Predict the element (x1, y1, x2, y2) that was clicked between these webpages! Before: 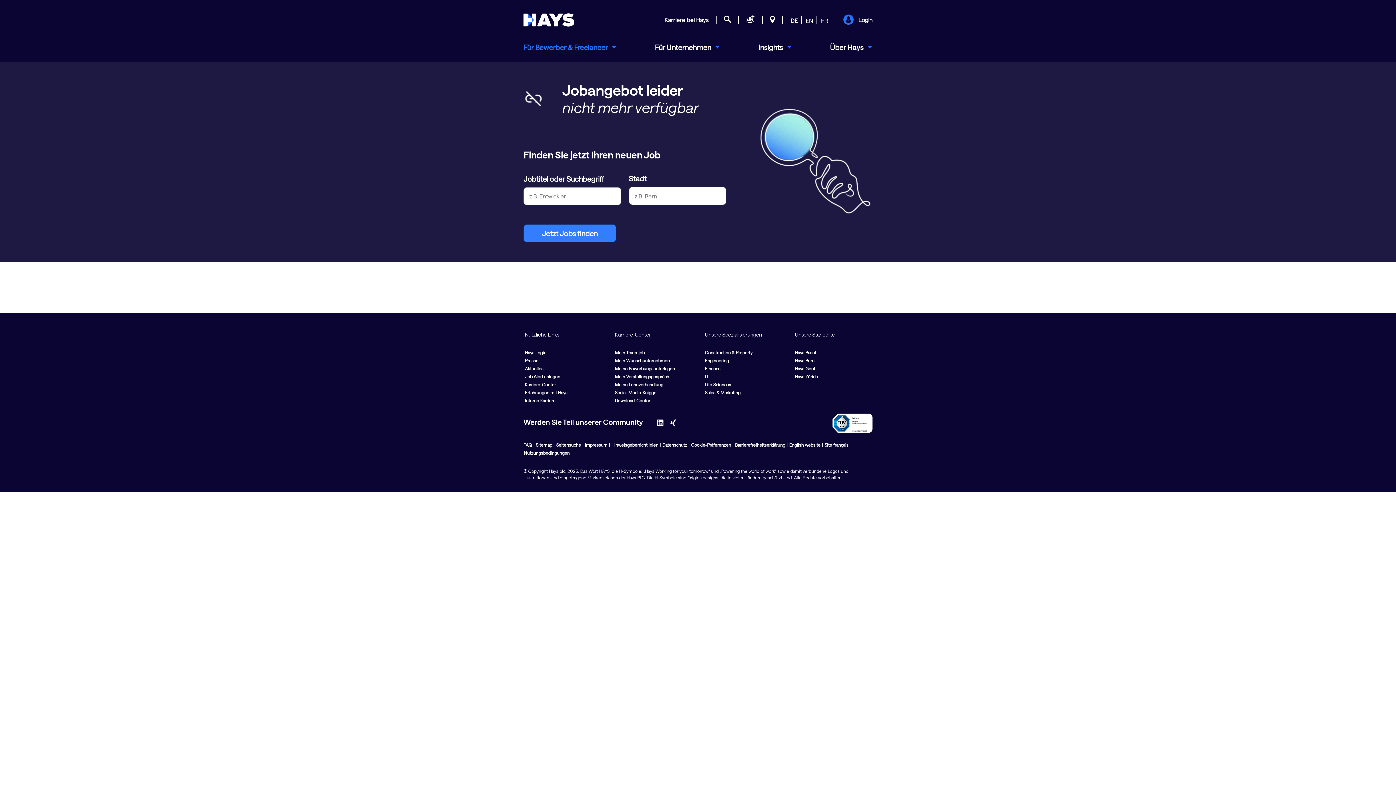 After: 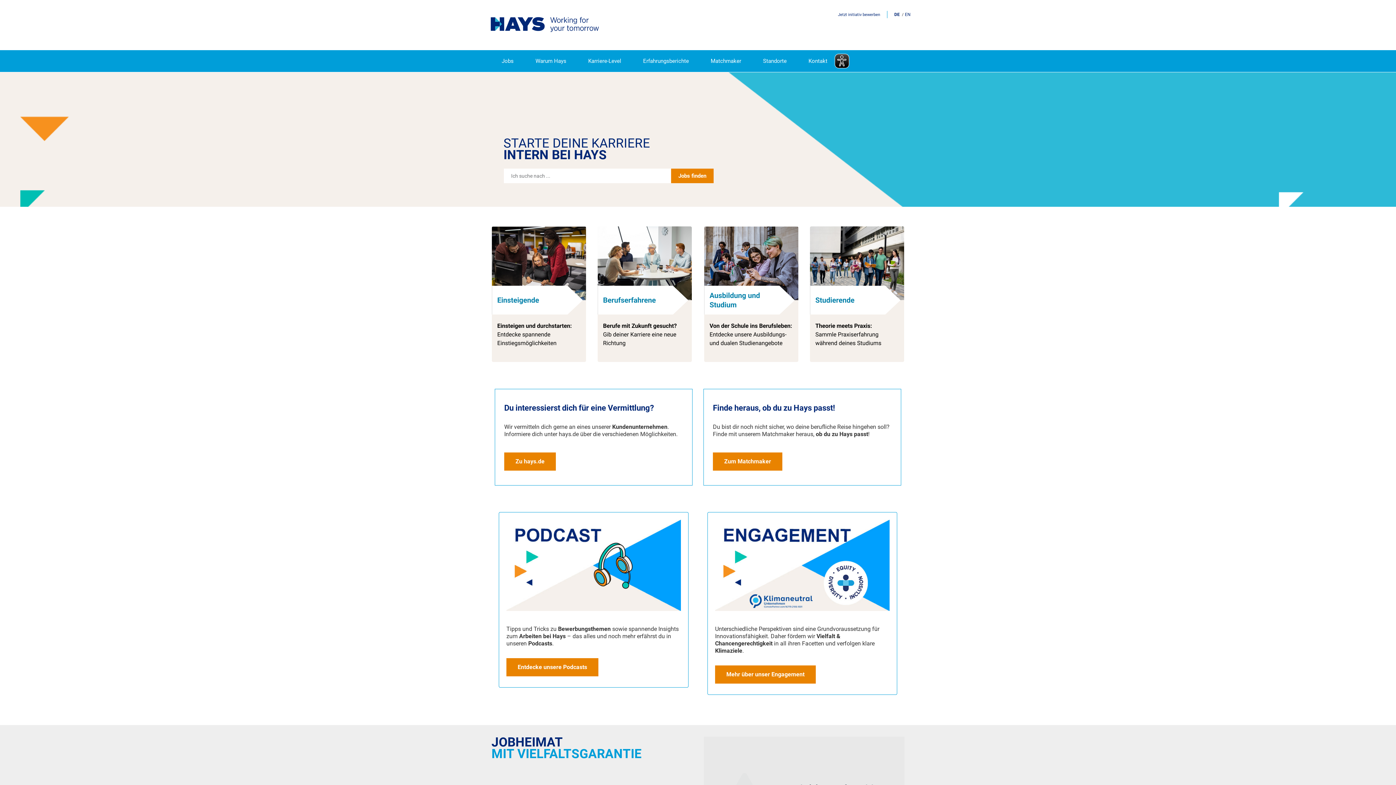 Action: bbox: (525, 398, 555, 403) label: Interne Karriere